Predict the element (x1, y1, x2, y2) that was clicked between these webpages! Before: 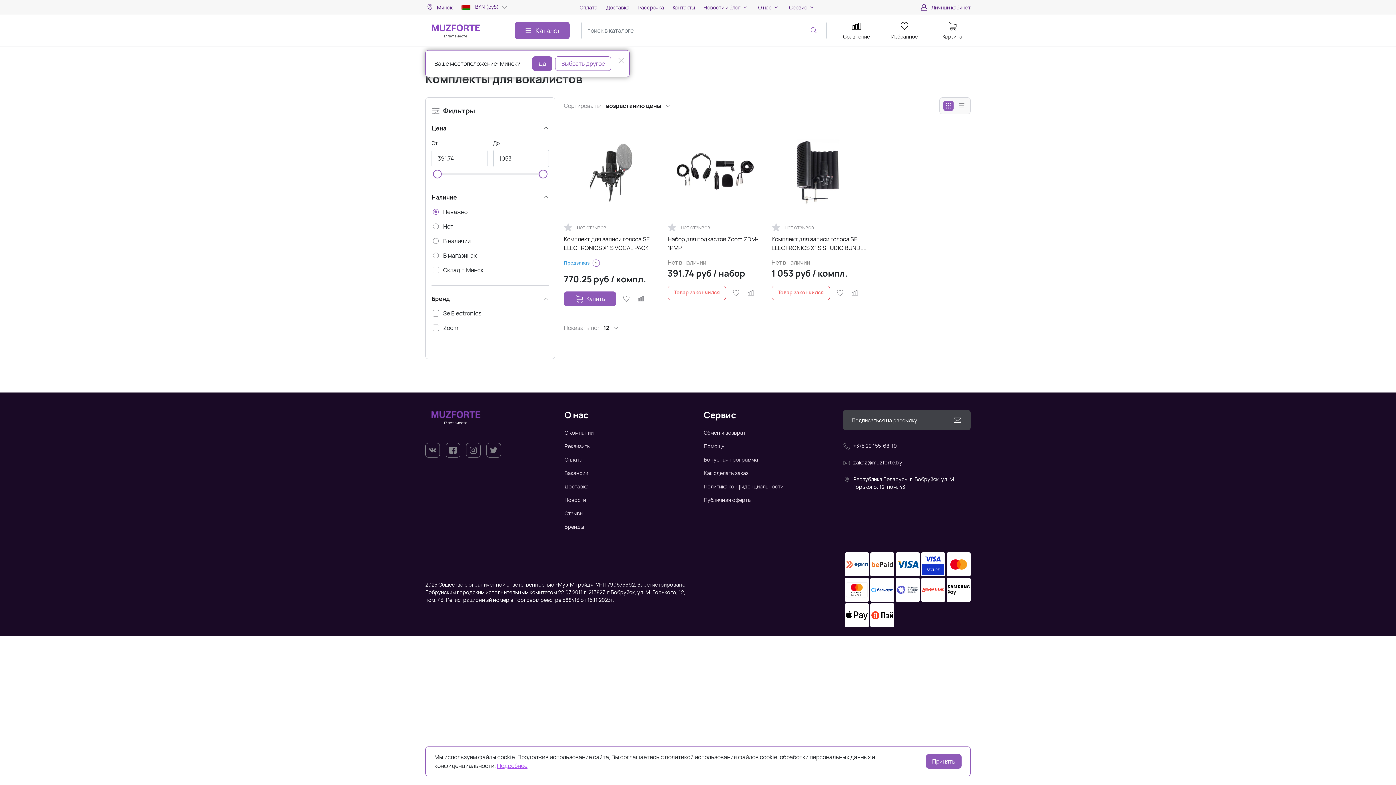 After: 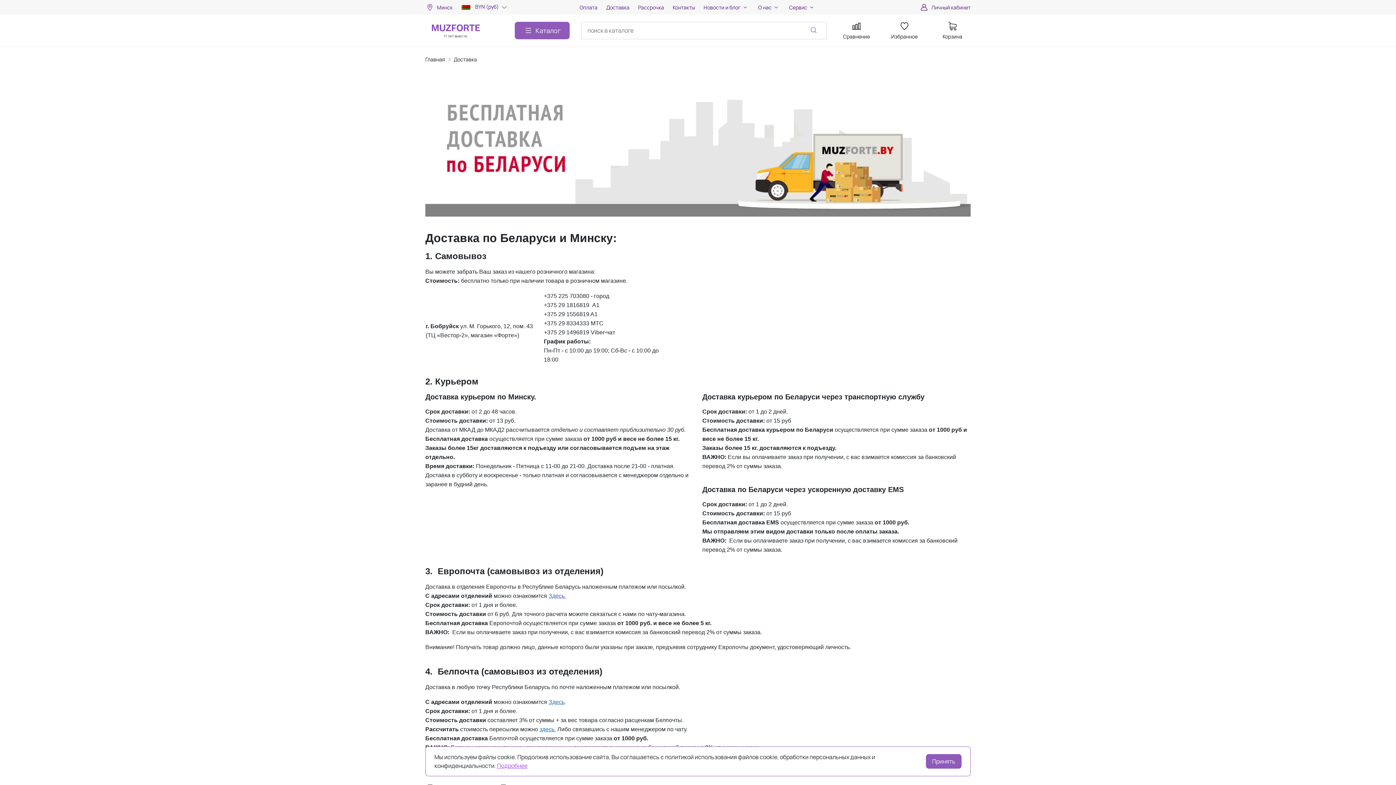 Action: bbox: (564, 483, 588, 490) label: Доставка